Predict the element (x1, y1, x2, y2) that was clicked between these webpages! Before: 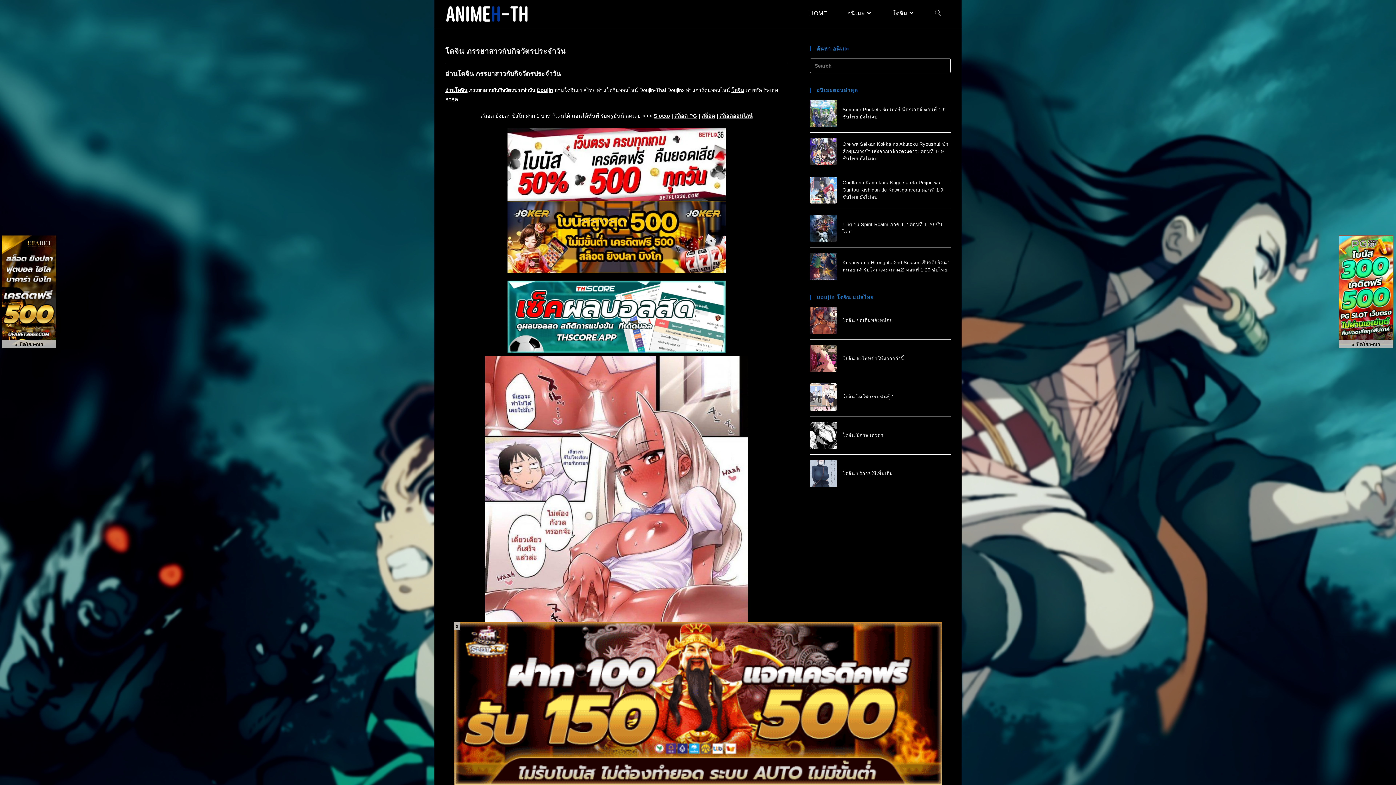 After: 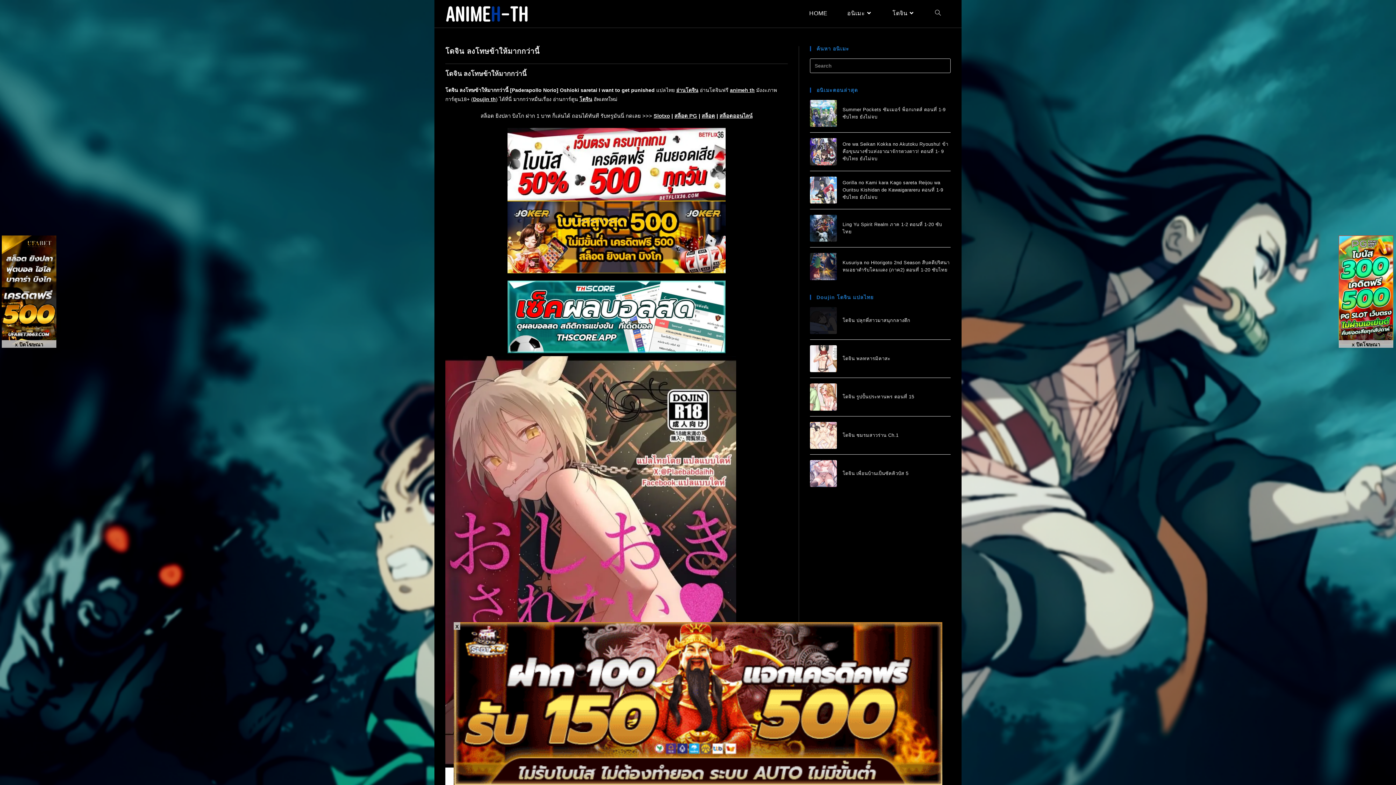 Action: label: โดจิน ลงโทษข้าให้มากกว่านี้ bbox: (842, 356, 904, 361)